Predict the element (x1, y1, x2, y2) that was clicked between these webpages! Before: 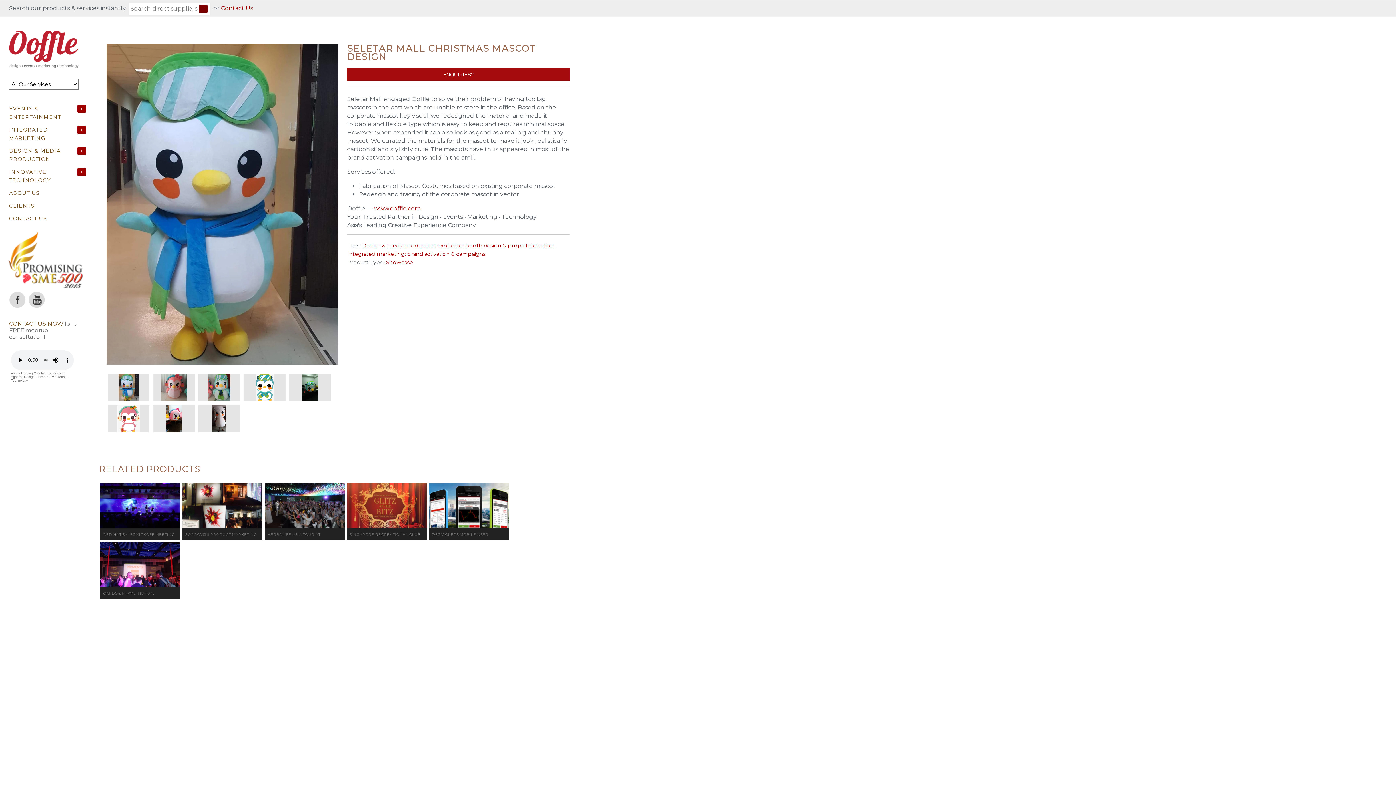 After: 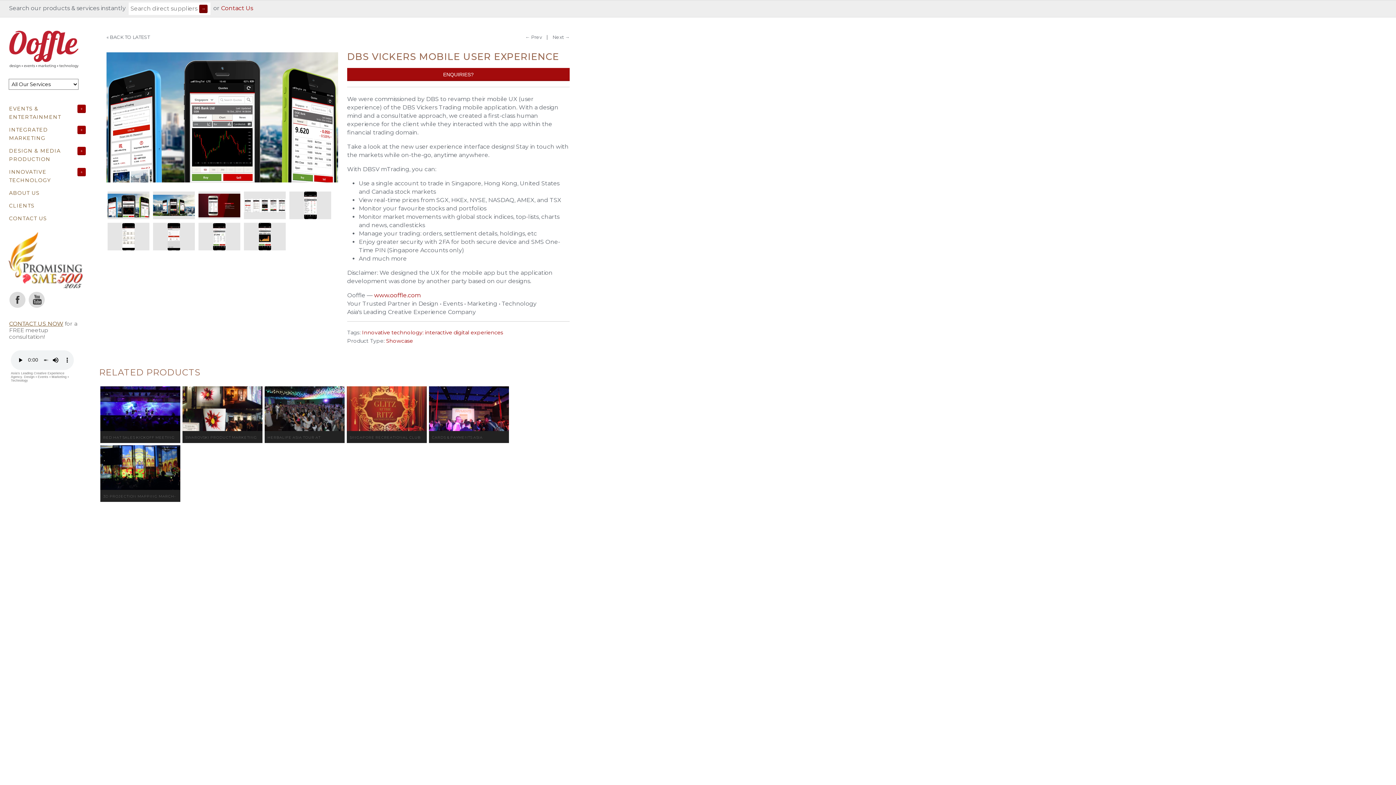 Action: bbox: (429, 483, 509, 528)